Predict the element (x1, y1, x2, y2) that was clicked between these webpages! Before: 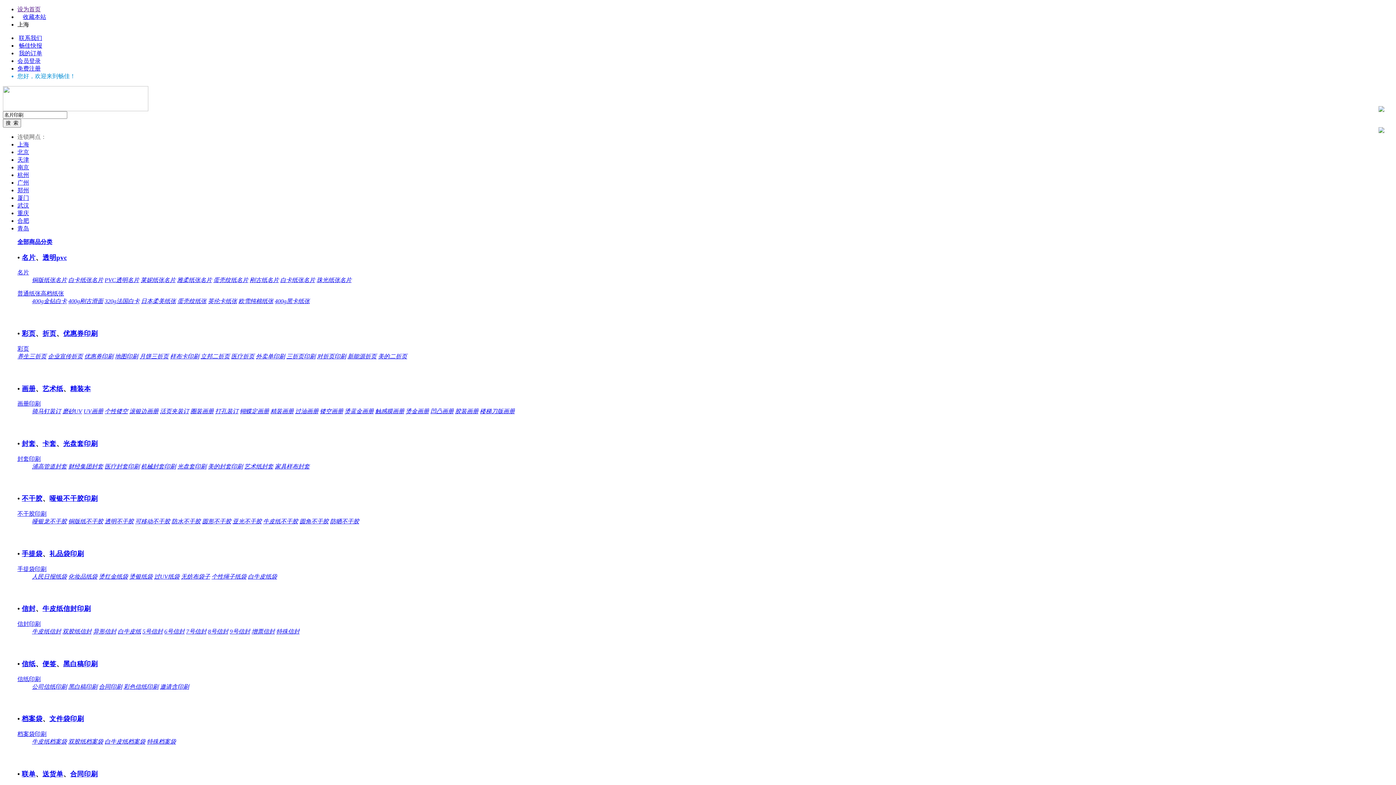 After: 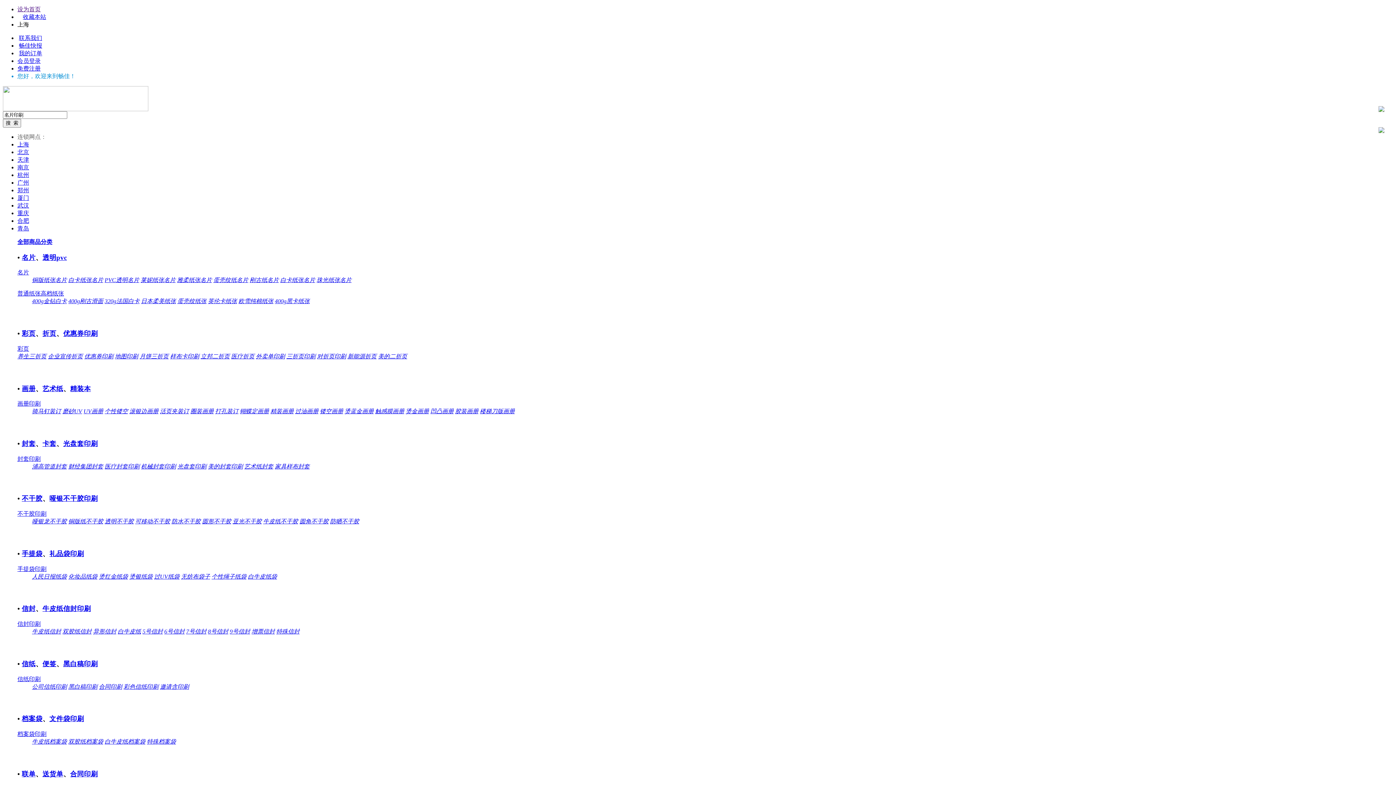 Action: bbox: (18, 42, 42, 48) label: 畅佳快报